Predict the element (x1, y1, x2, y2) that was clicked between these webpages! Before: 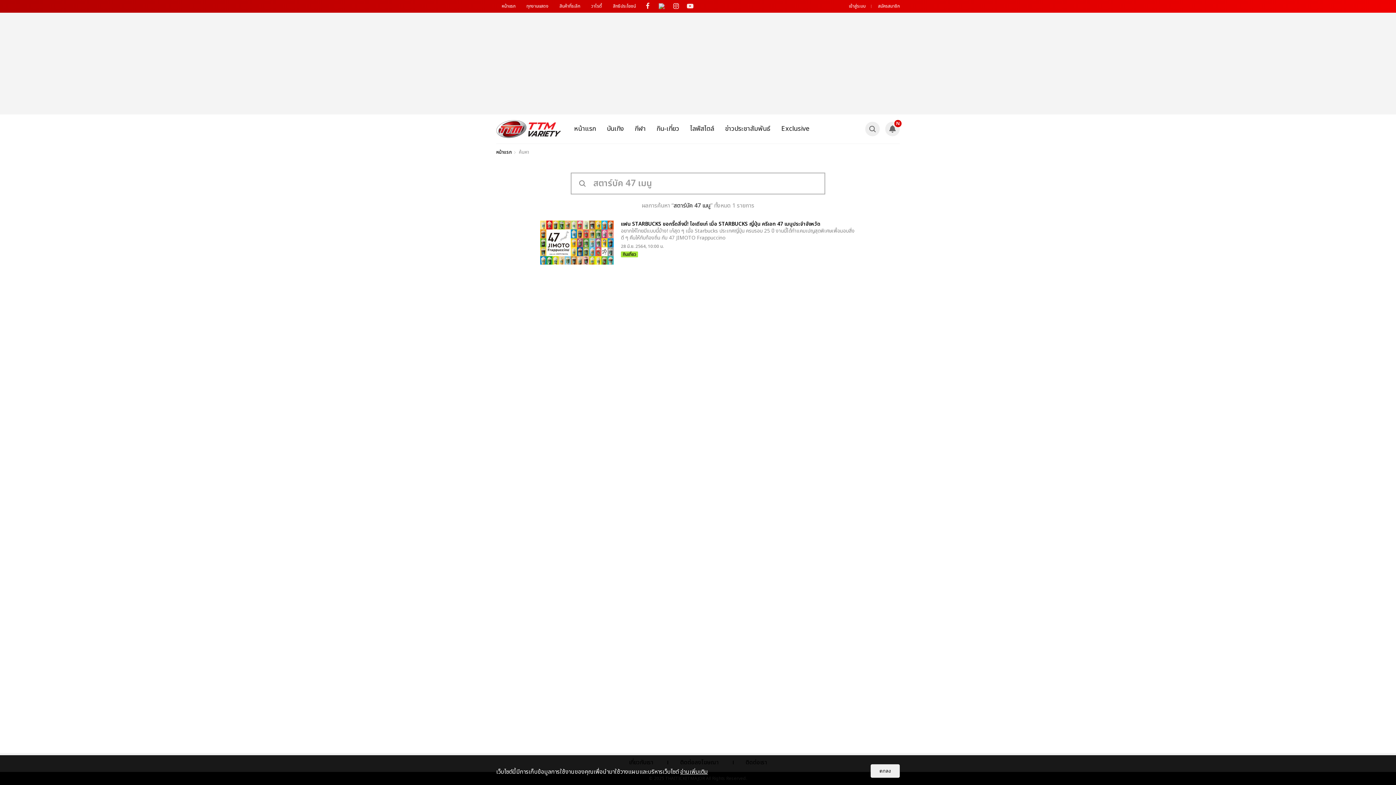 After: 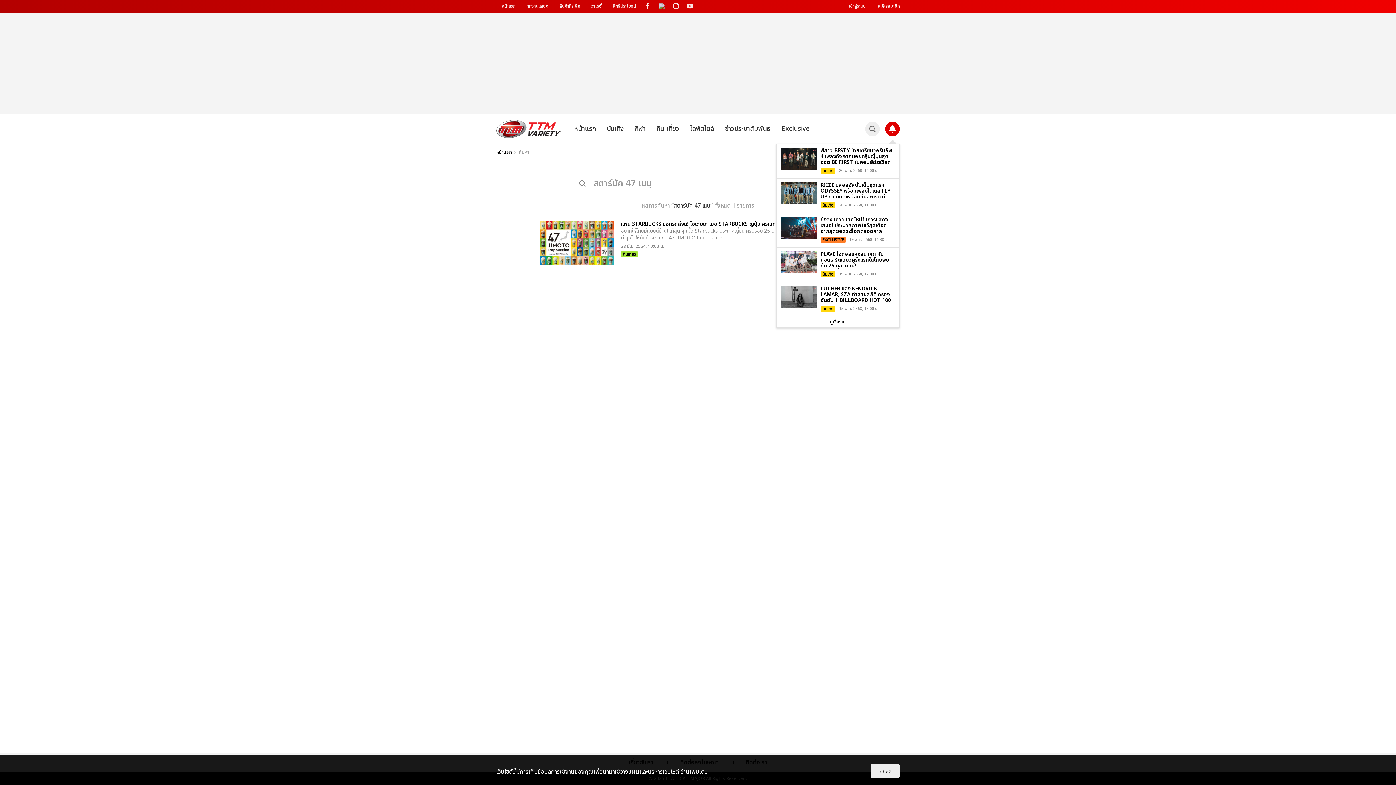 Action: bbox: (885, 121, 900, 136) label: N